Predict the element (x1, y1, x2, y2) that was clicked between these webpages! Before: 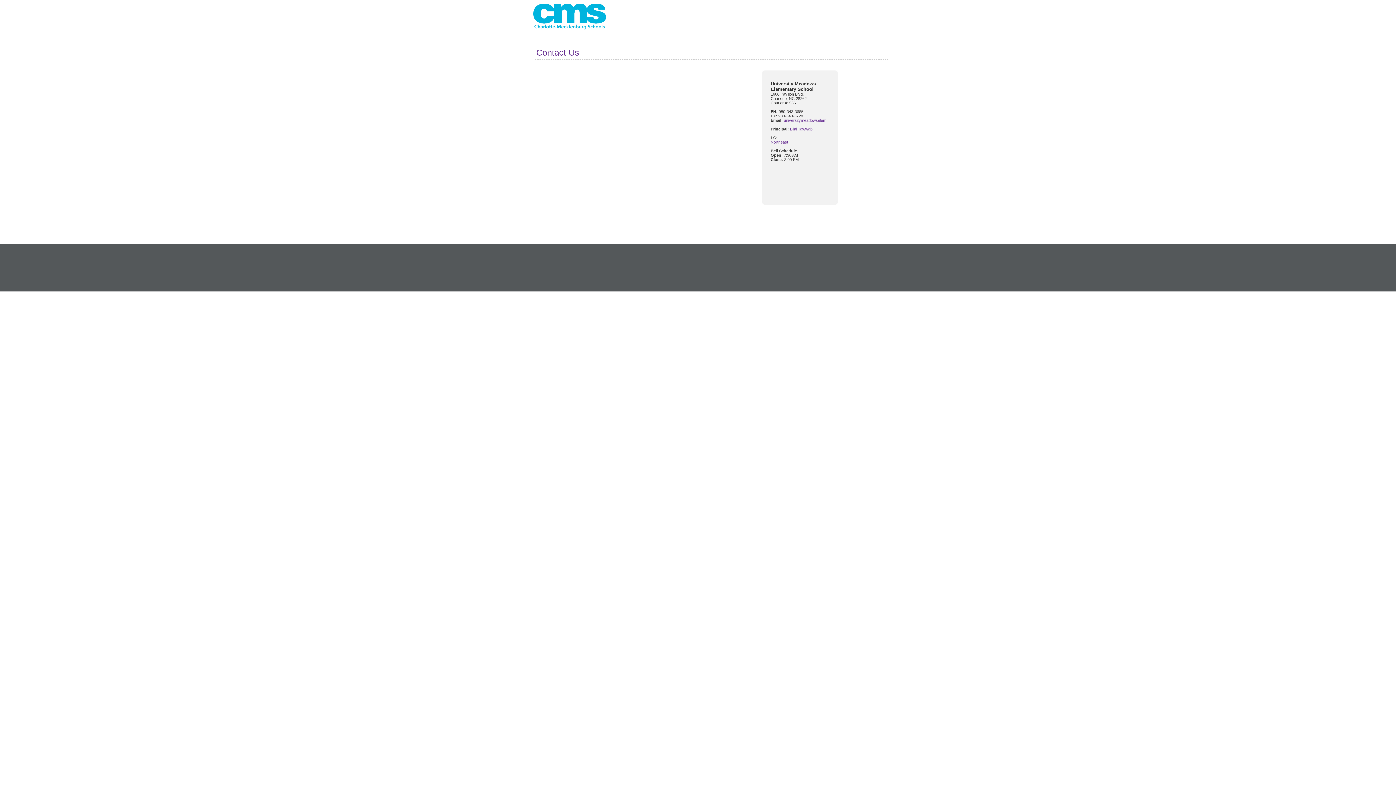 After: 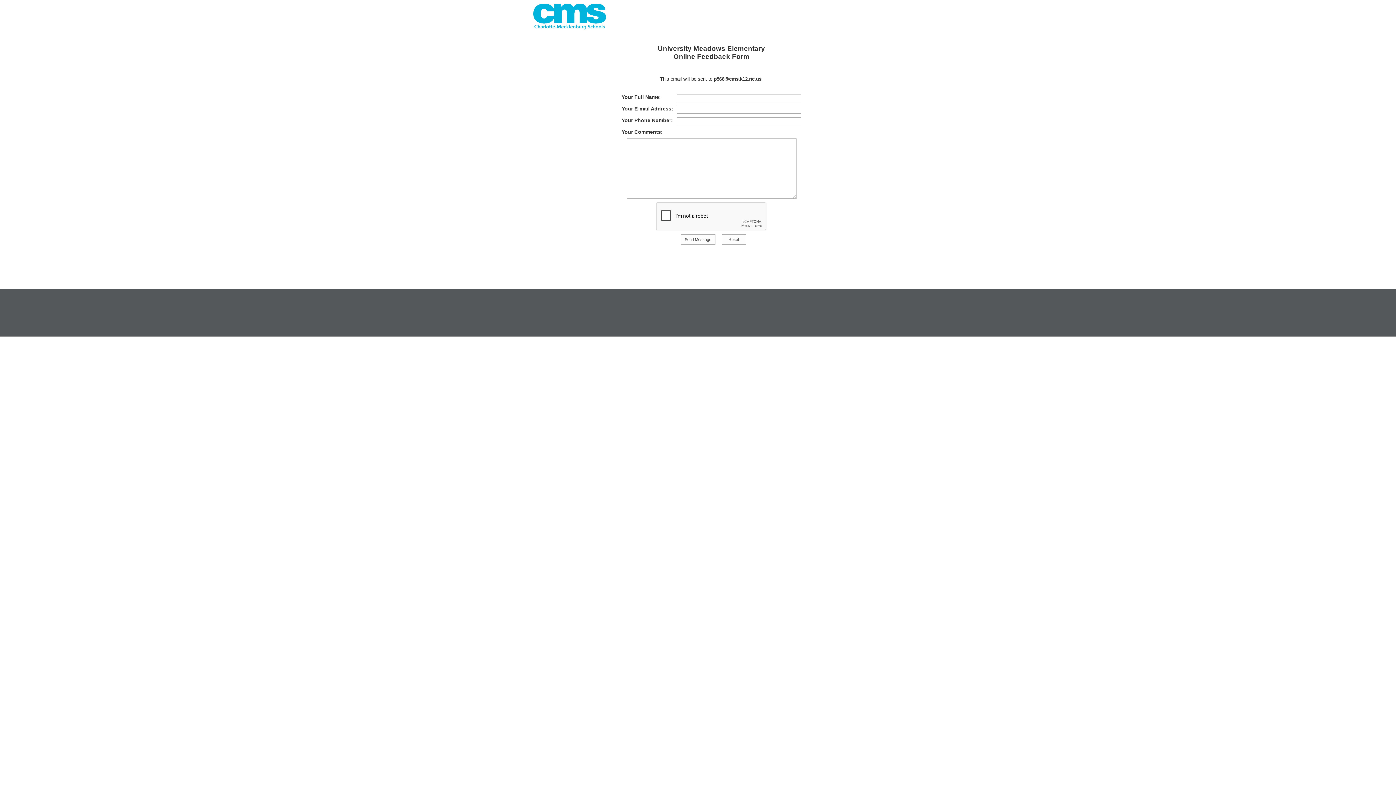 Action: label: Bilal Tawwab bbox: (790, 127, 812, 131)